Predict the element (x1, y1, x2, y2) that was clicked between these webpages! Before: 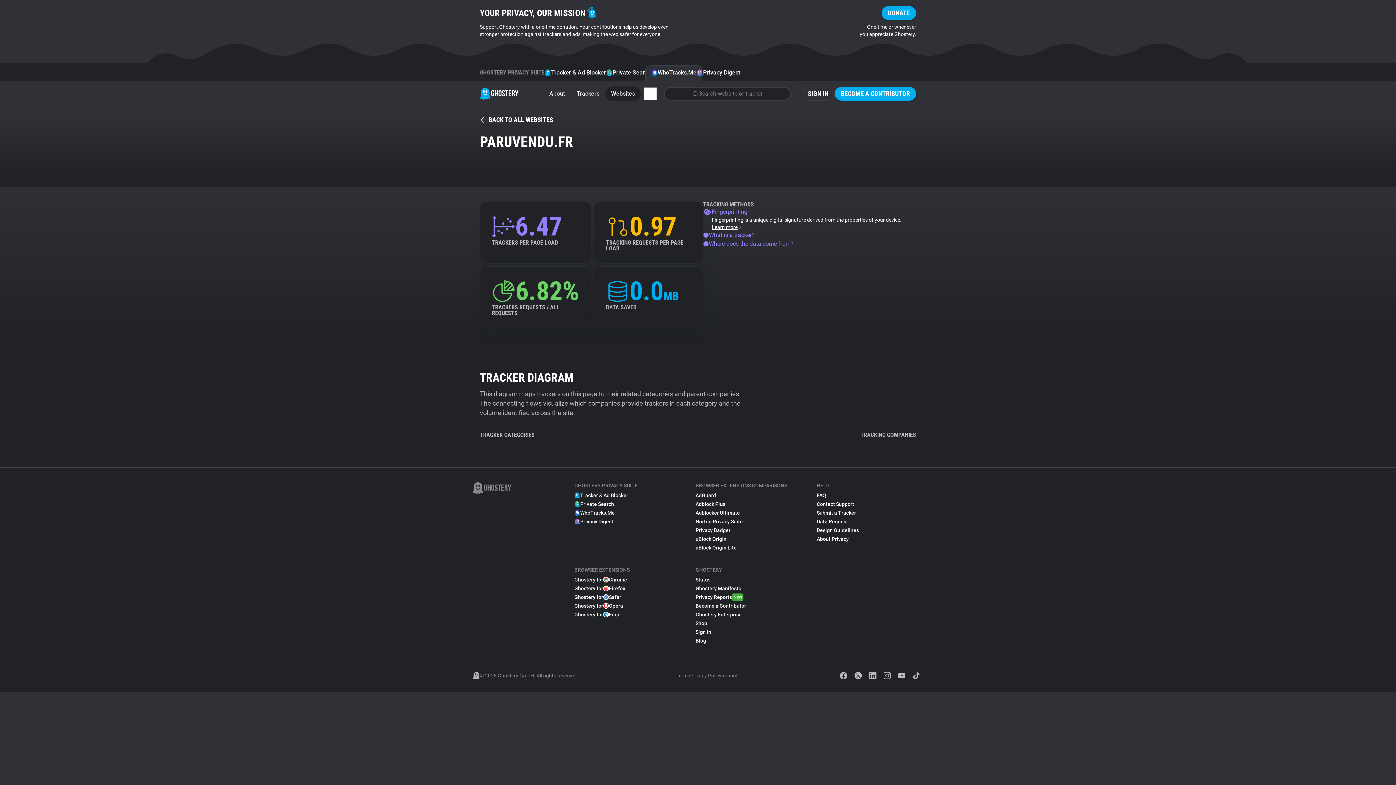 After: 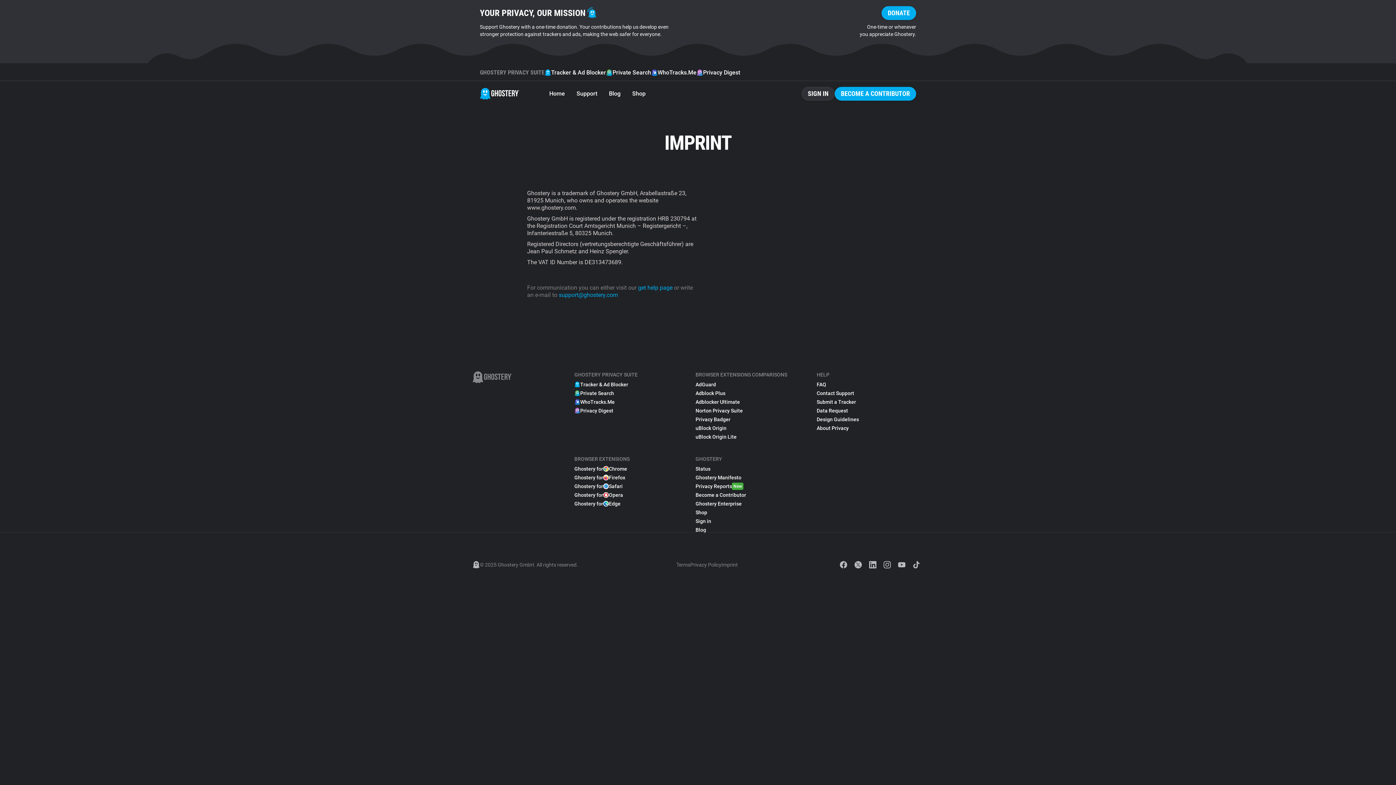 Action: label: Imprint bbox: (721, 668, 738, 683)